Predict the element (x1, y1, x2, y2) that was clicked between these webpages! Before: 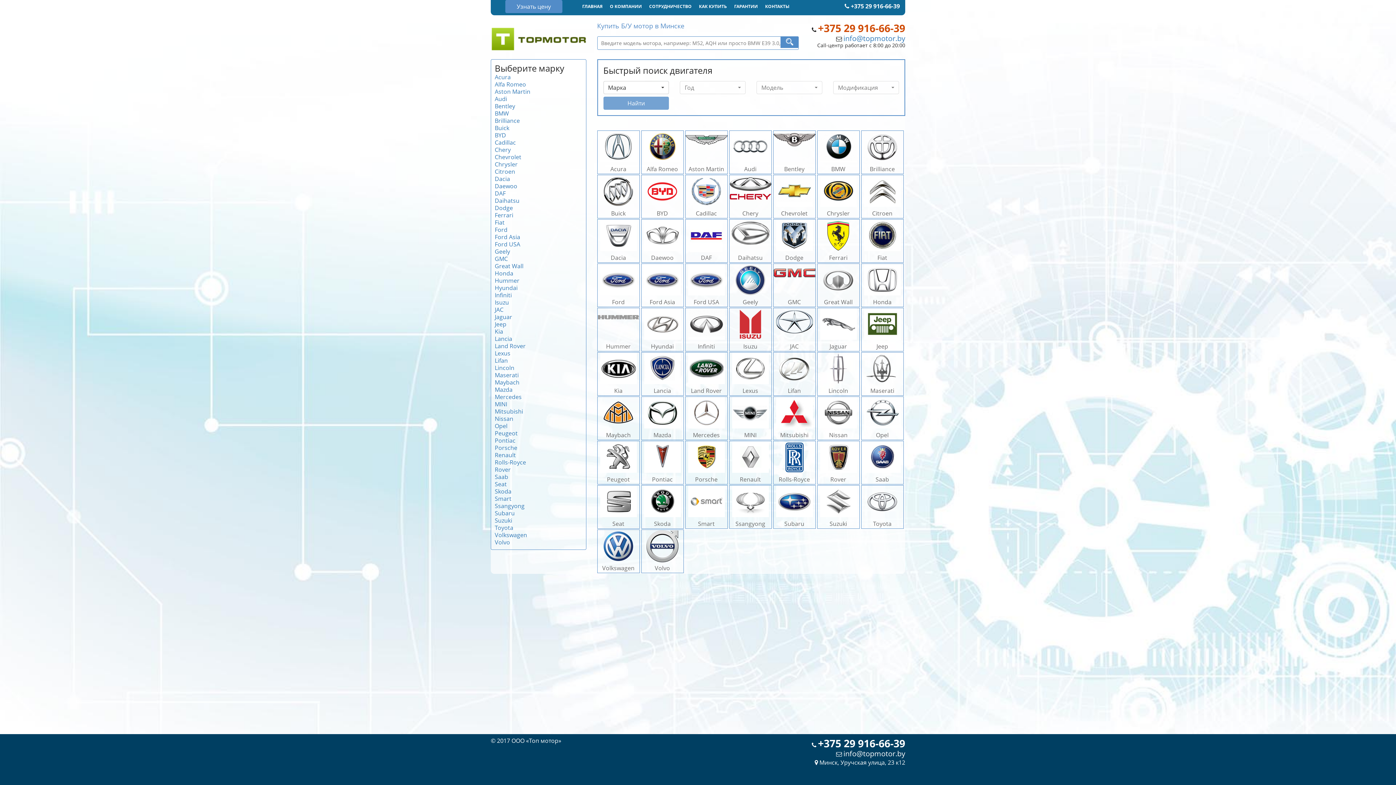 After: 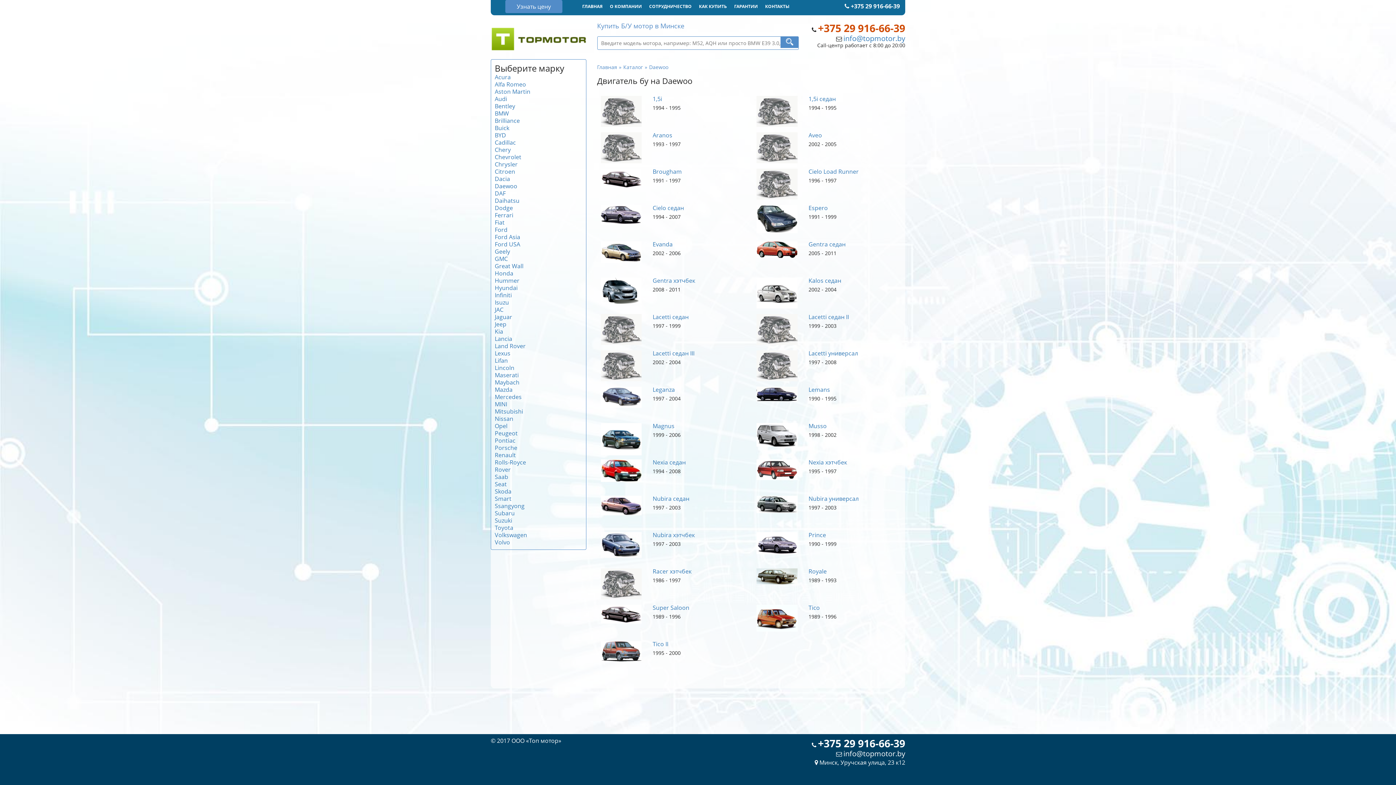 Action: bbox: (494, 182, 517, 190) label: Daewoo